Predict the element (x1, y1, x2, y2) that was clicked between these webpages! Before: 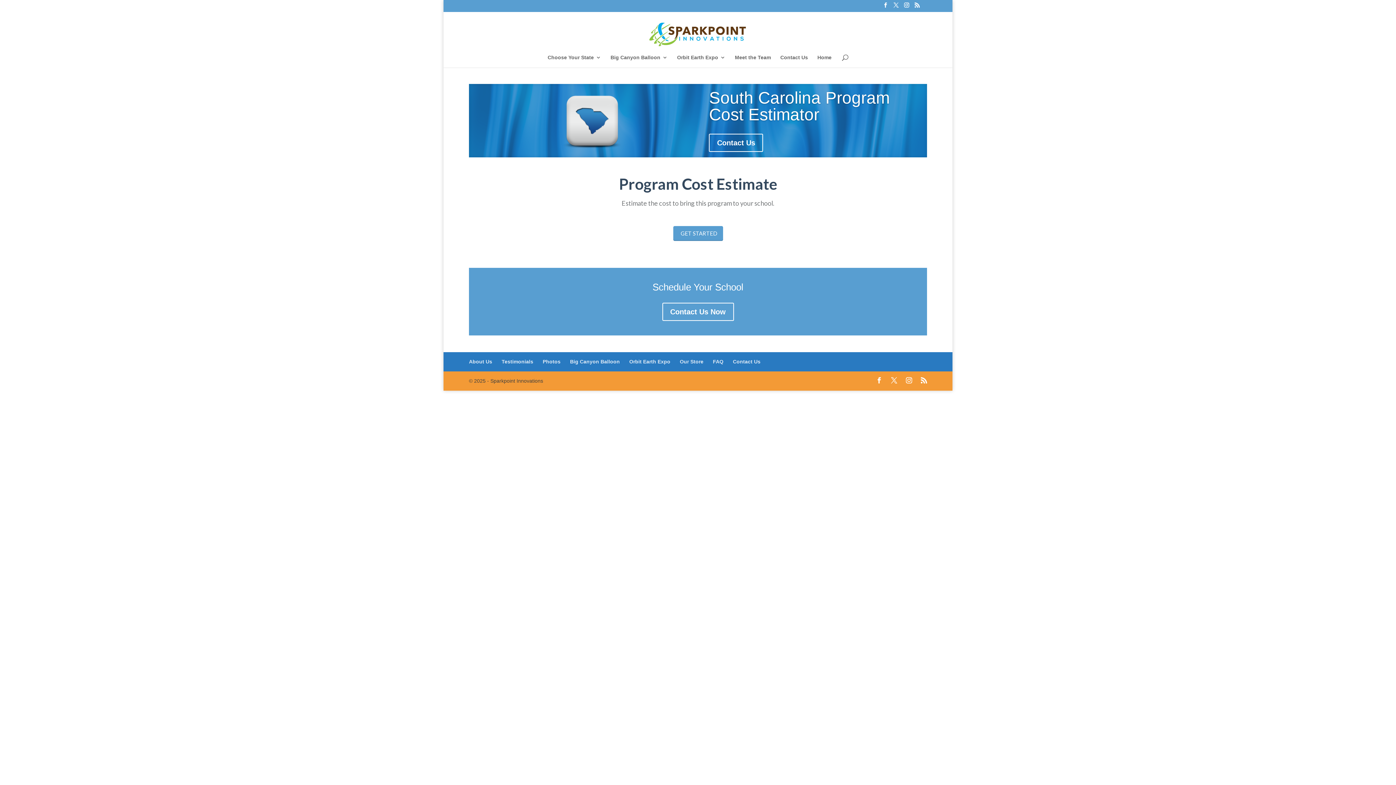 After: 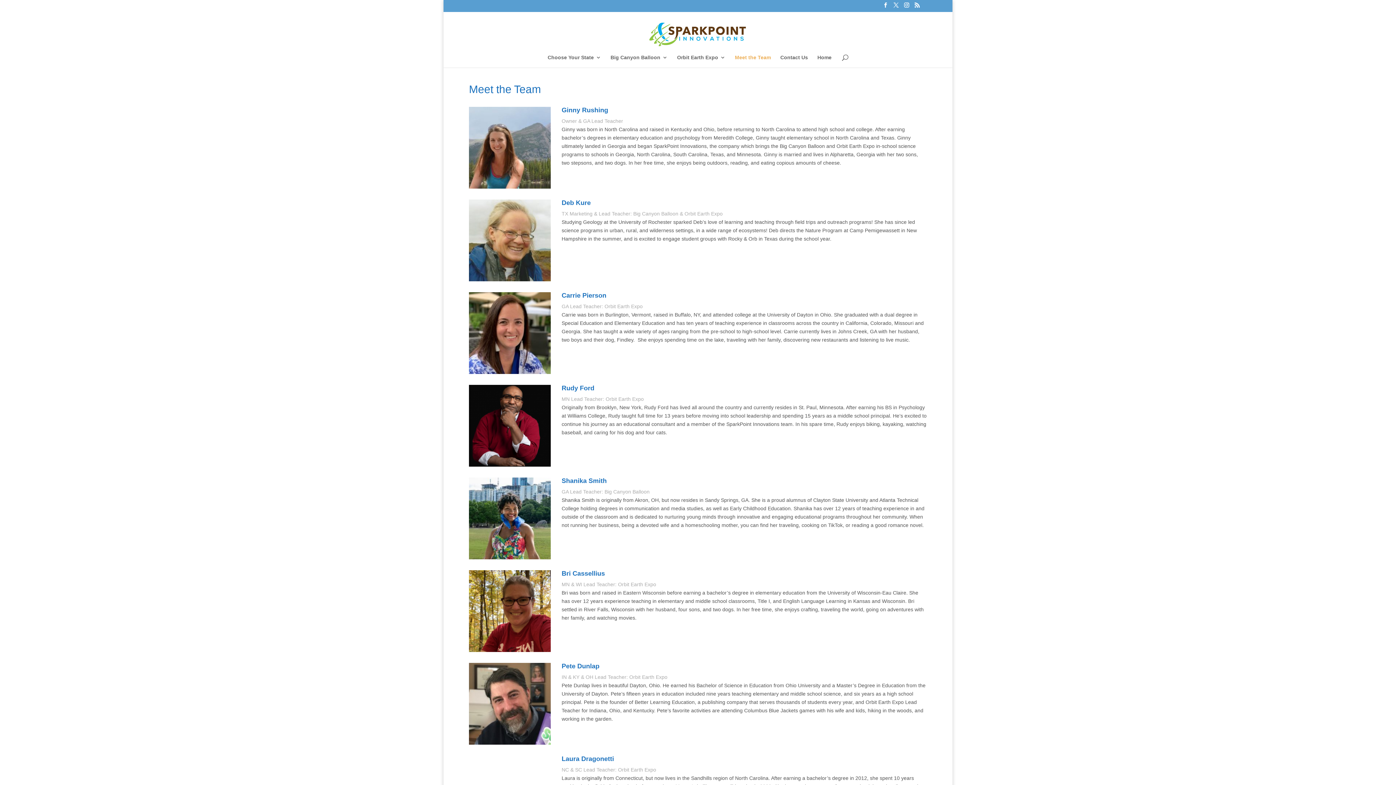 Action: label: Meet the Team bbox: (735, 54, 771, 67)